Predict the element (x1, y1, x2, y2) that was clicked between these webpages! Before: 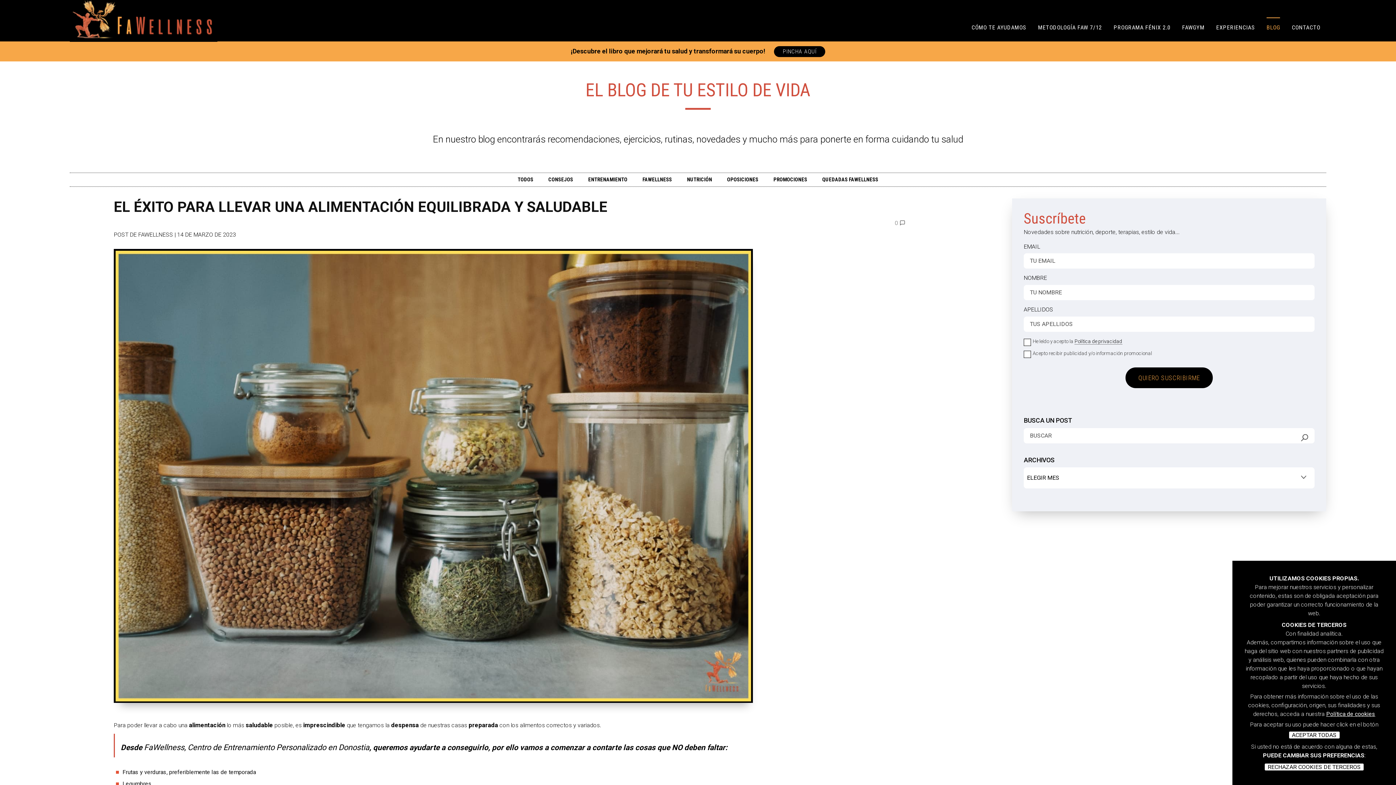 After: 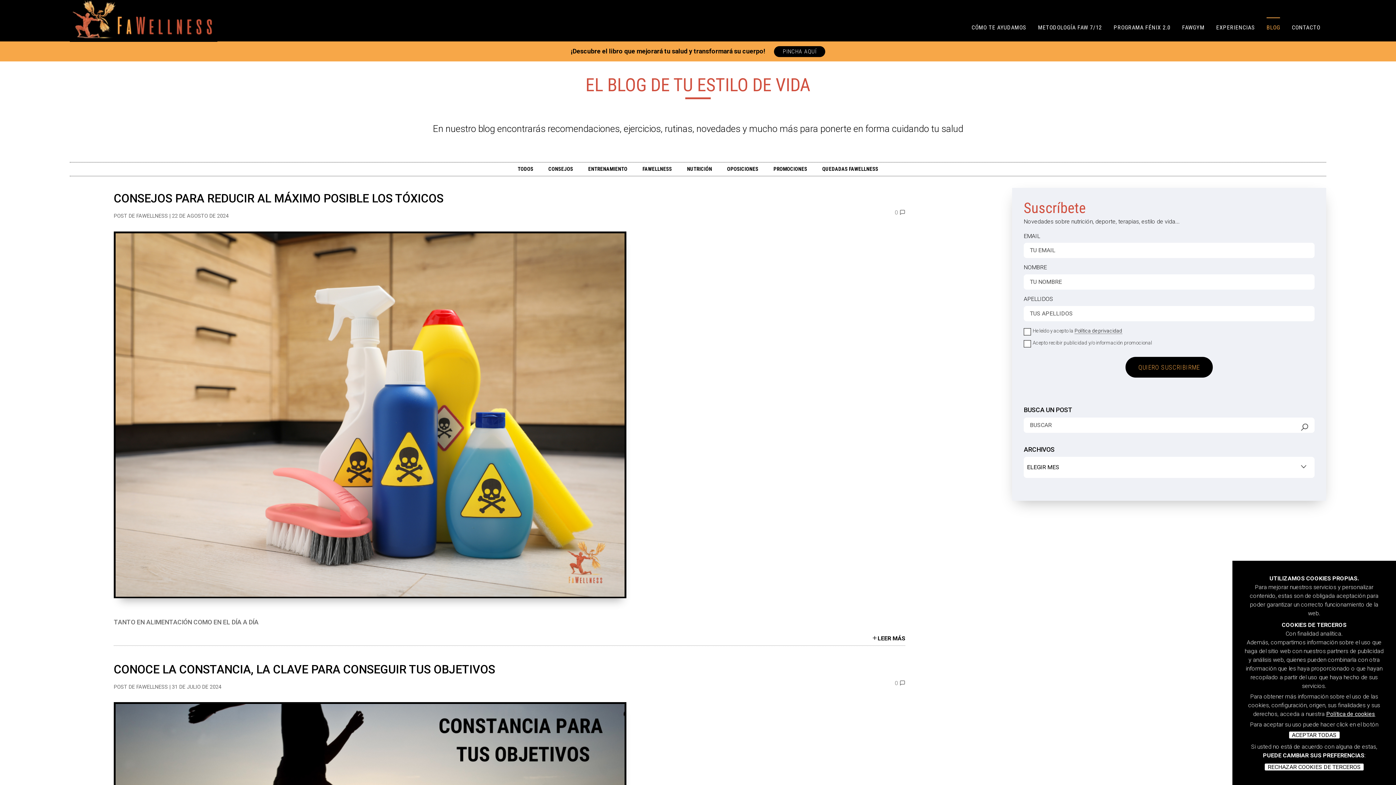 Action: label: CONSEJOS bbox: (546, 176, 574, 183)